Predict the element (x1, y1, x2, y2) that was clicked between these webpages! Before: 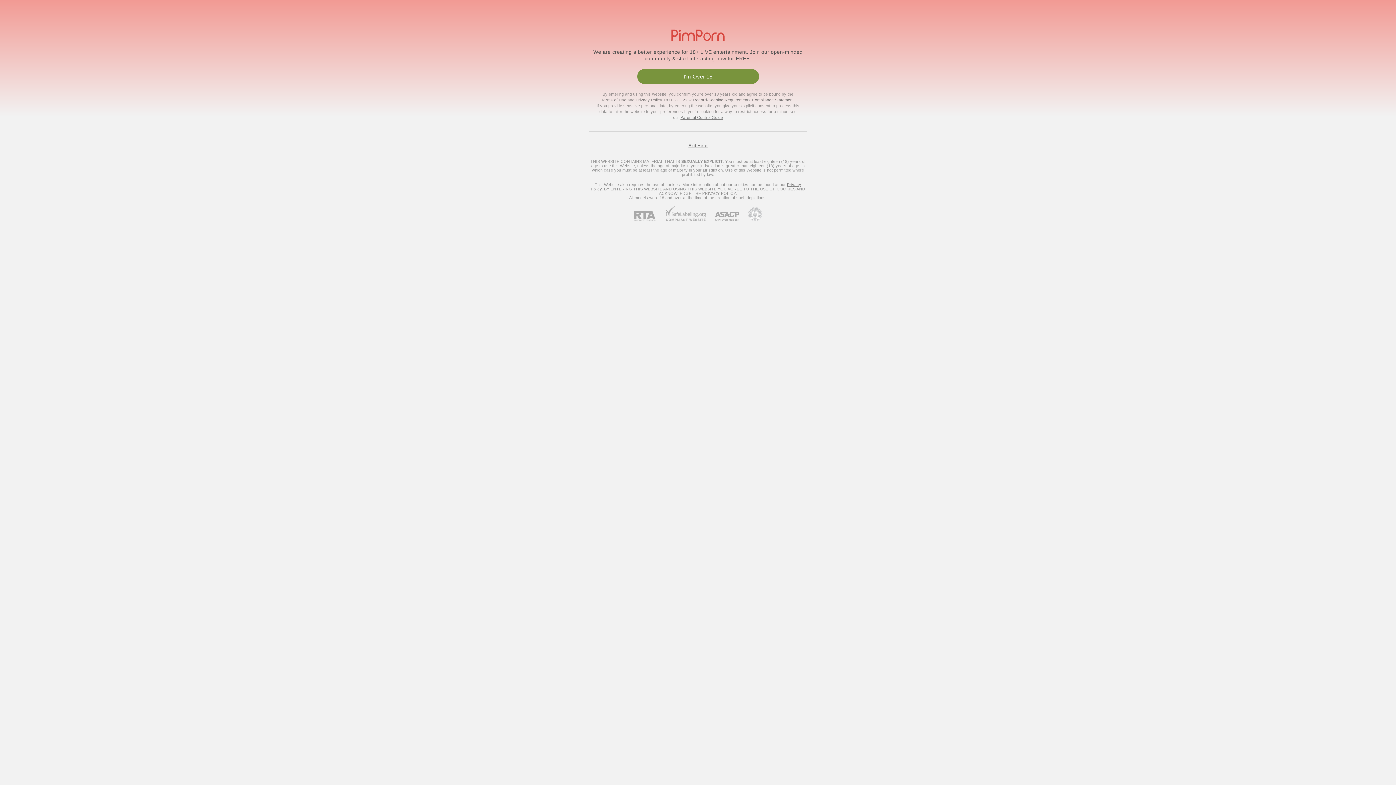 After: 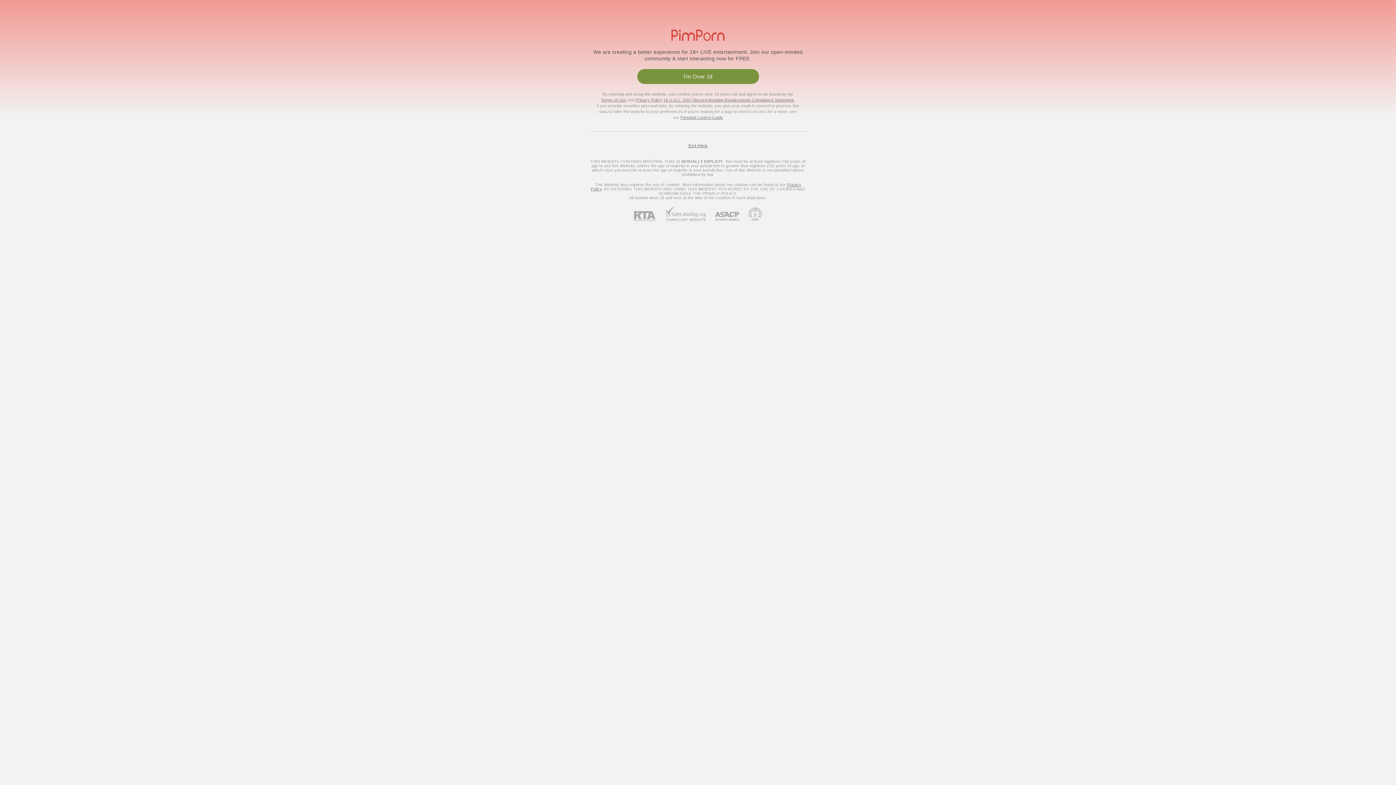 Action: label: ASACP bbox: (706, 212, 739, 221)